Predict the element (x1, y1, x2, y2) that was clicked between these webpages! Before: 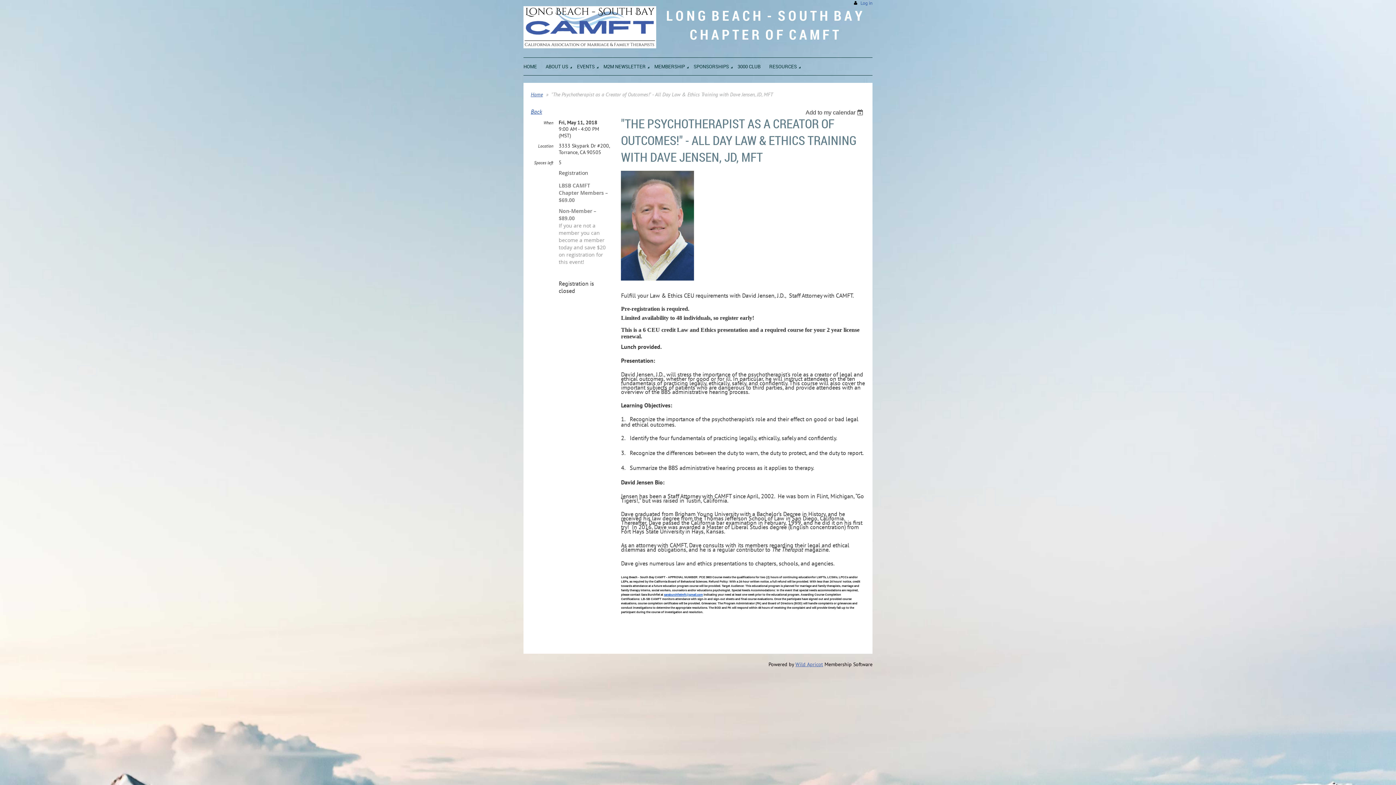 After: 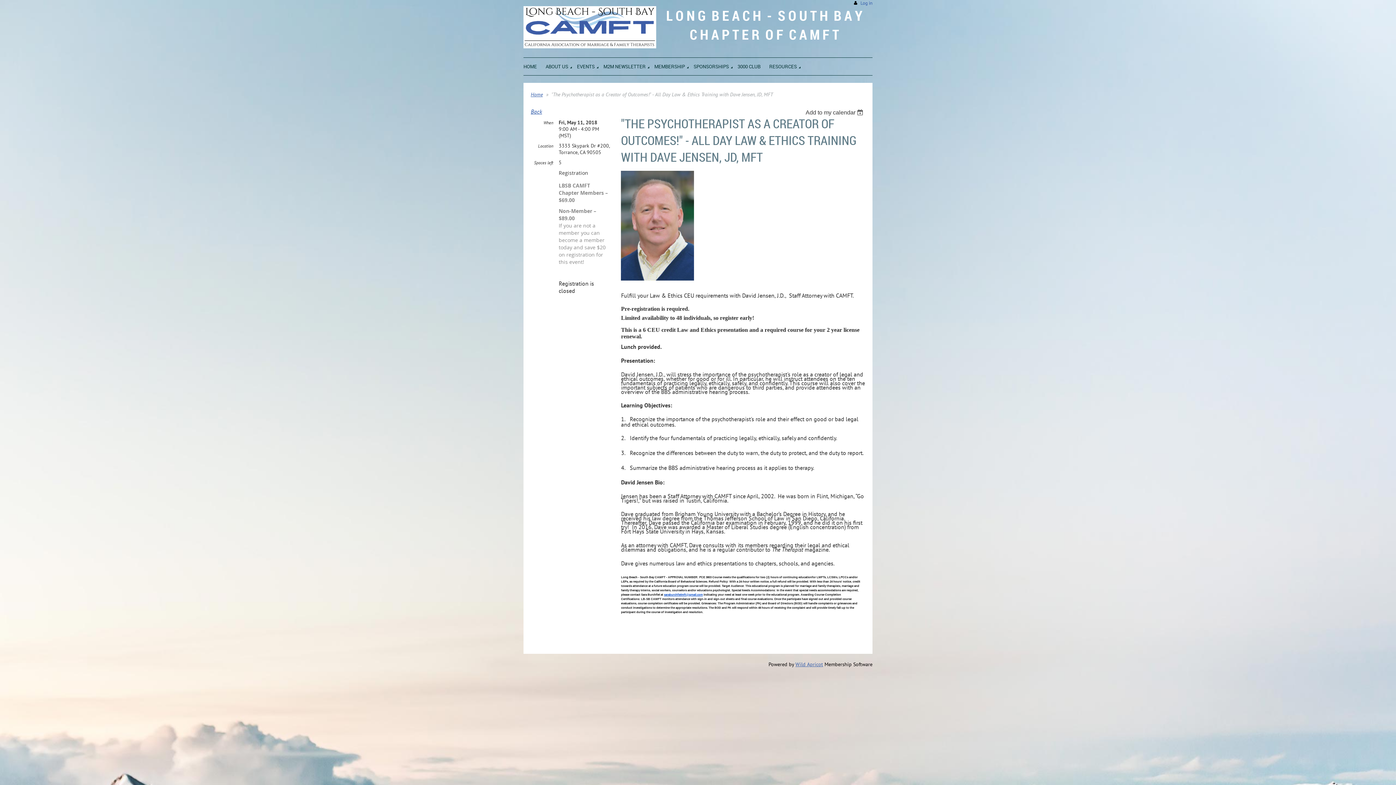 Action: bbox: (795, 661, 823, 667) label: Wild Apricot